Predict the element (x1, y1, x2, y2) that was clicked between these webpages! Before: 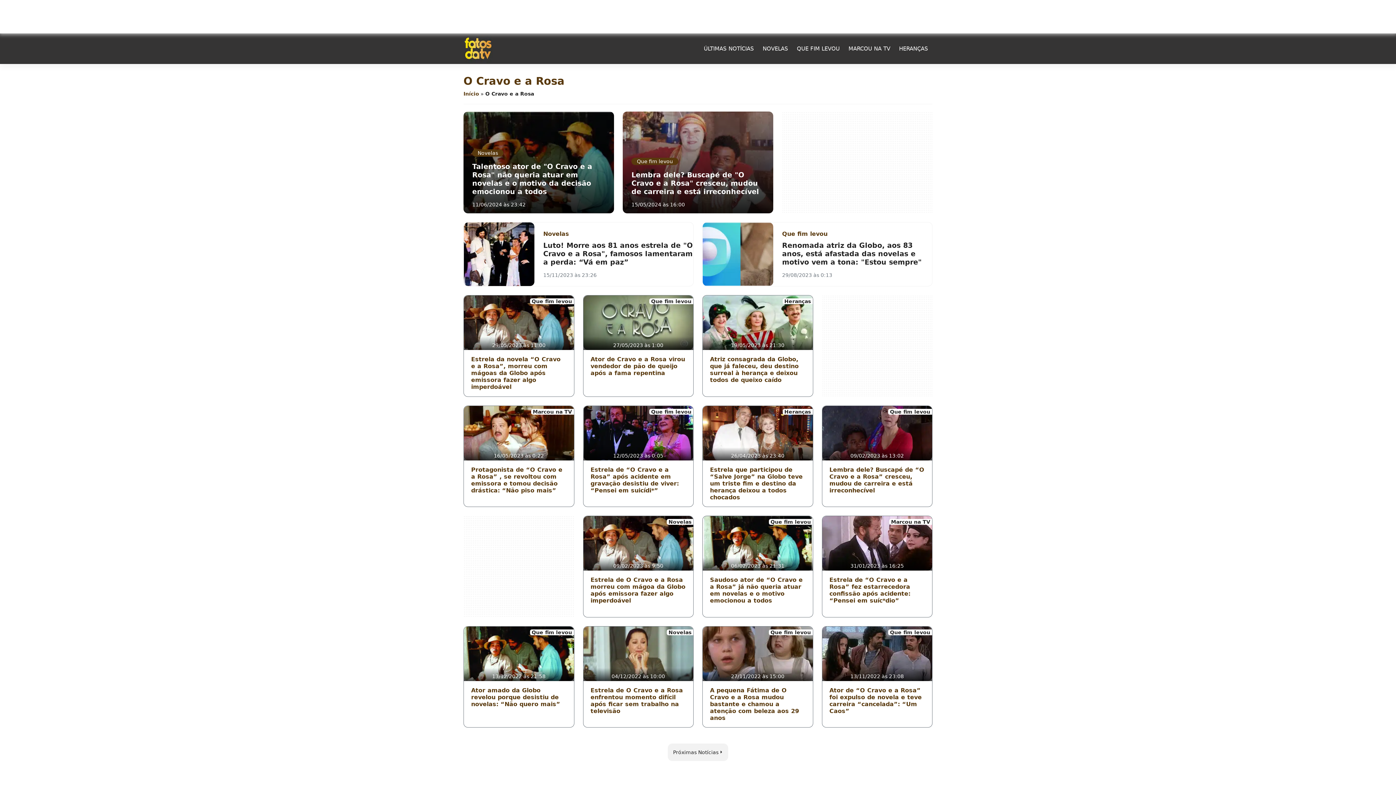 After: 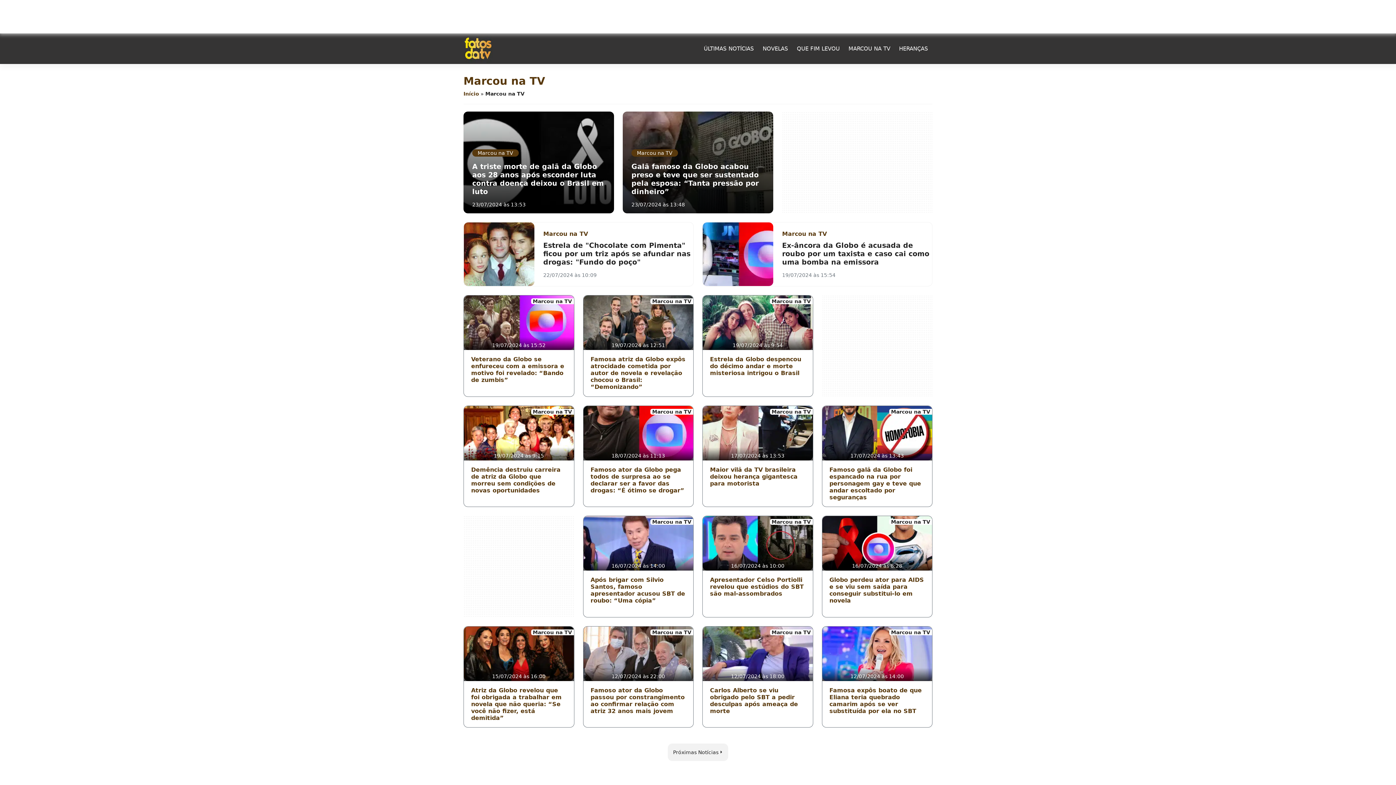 Action: bbox: (844, 45, 894, 51) label: MARCOU NA TV